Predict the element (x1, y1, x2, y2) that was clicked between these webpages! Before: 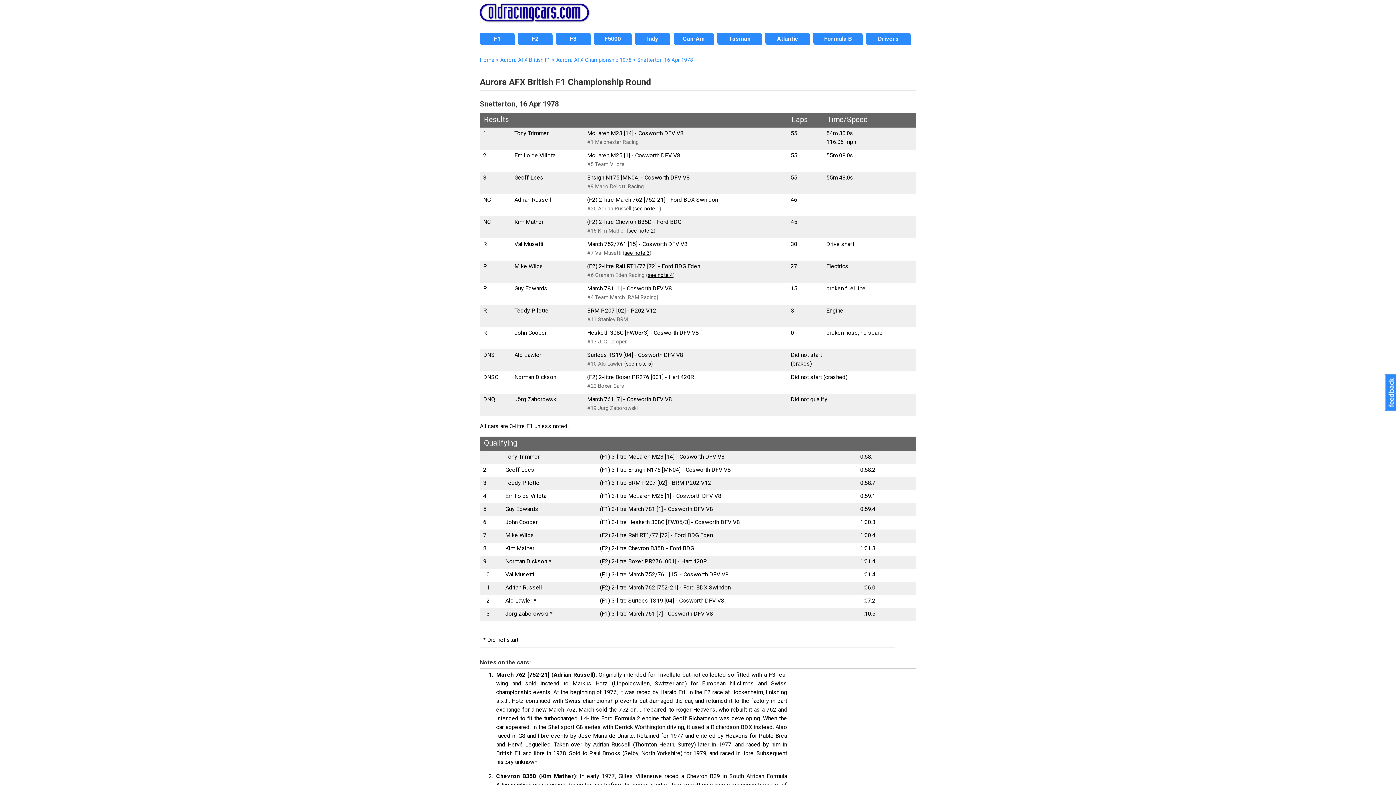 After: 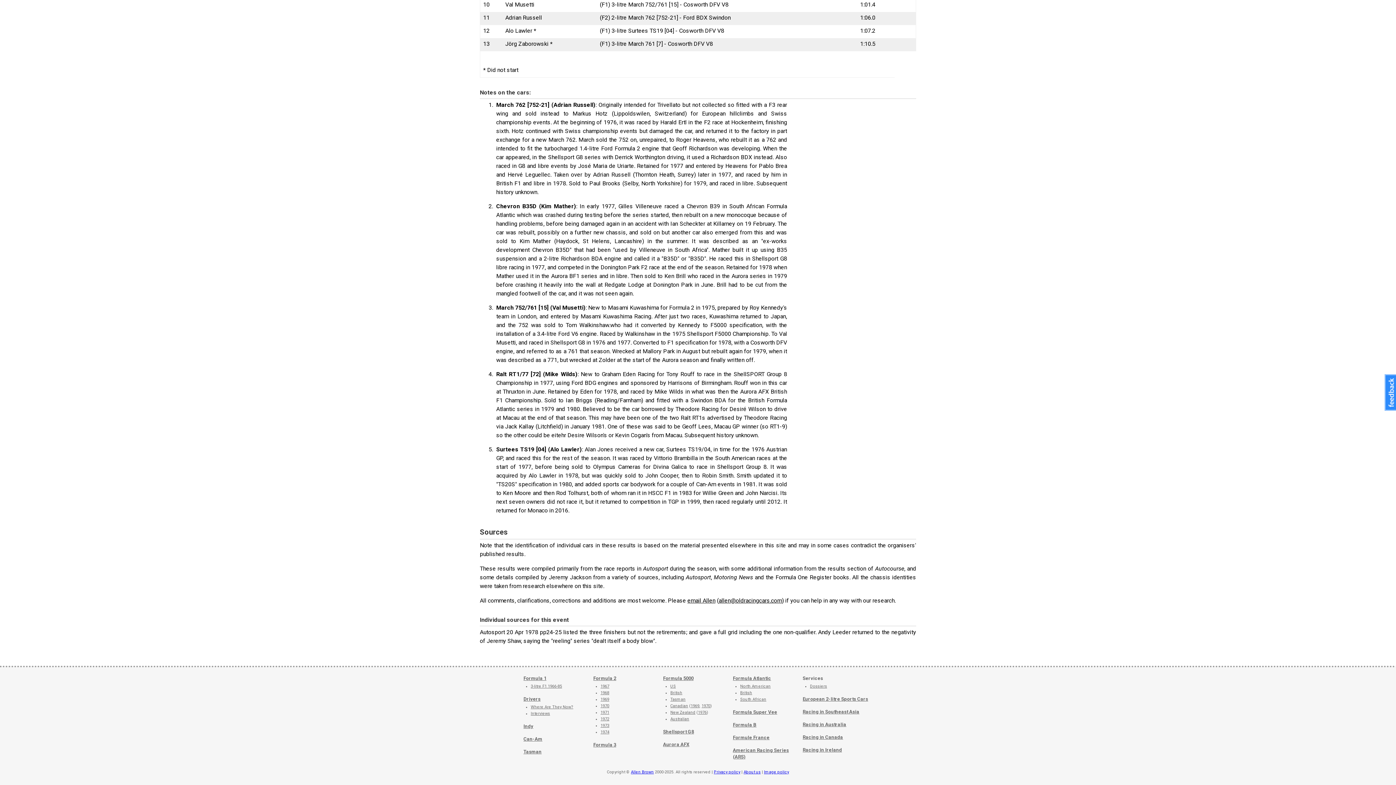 Action: label: see note 2 bbox: (628, 227, 653, 234)